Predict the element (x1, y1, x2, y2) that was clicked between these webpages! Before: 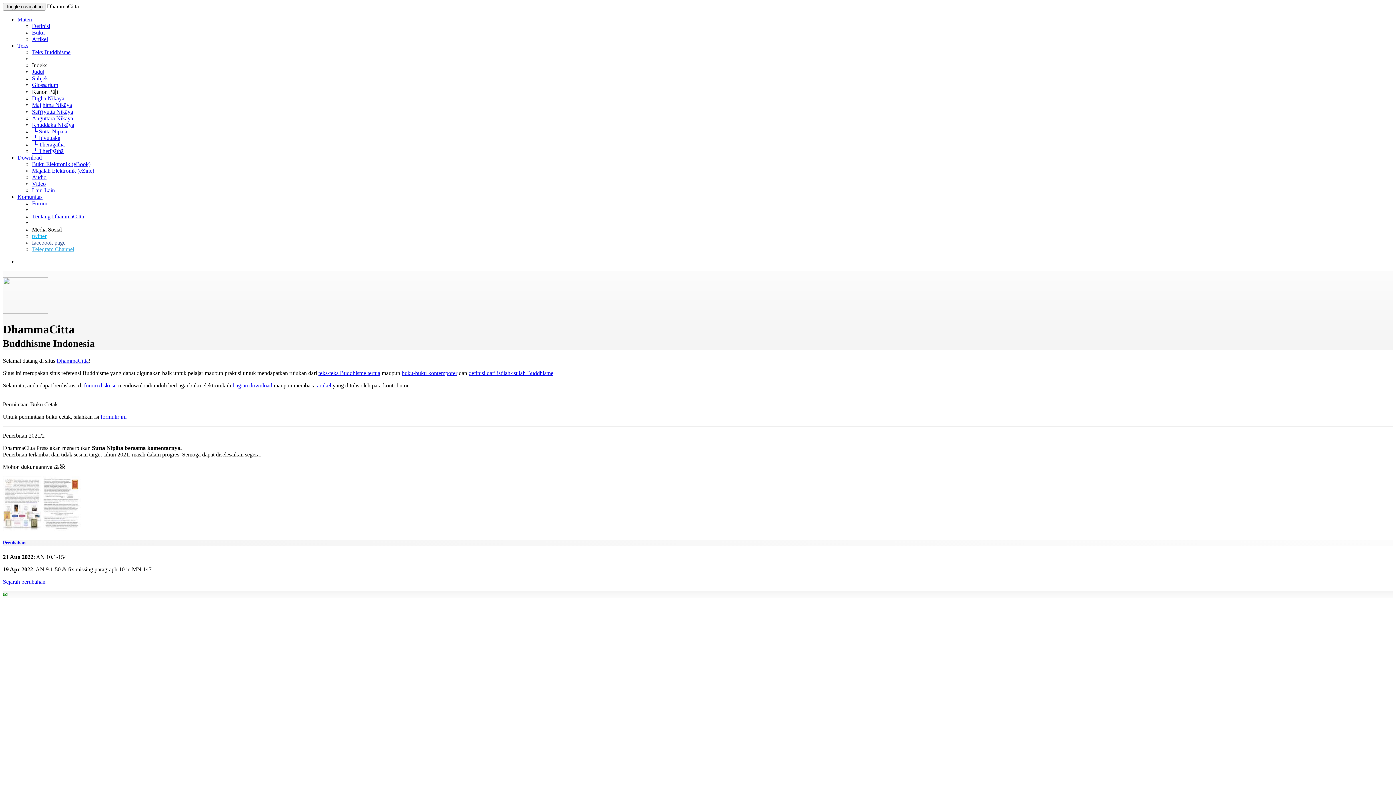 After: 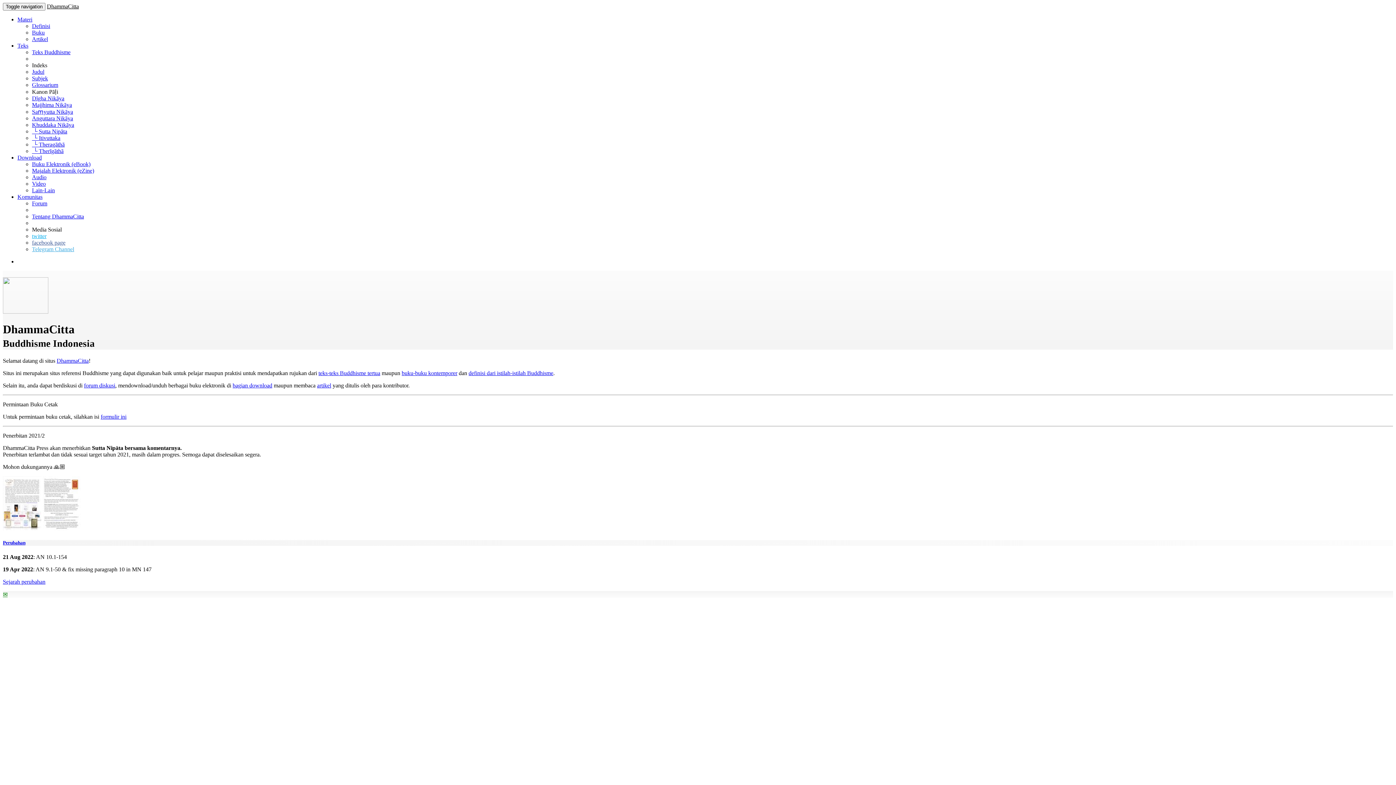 Action: bbox: (32, 239, 65, 245) label: facebook page